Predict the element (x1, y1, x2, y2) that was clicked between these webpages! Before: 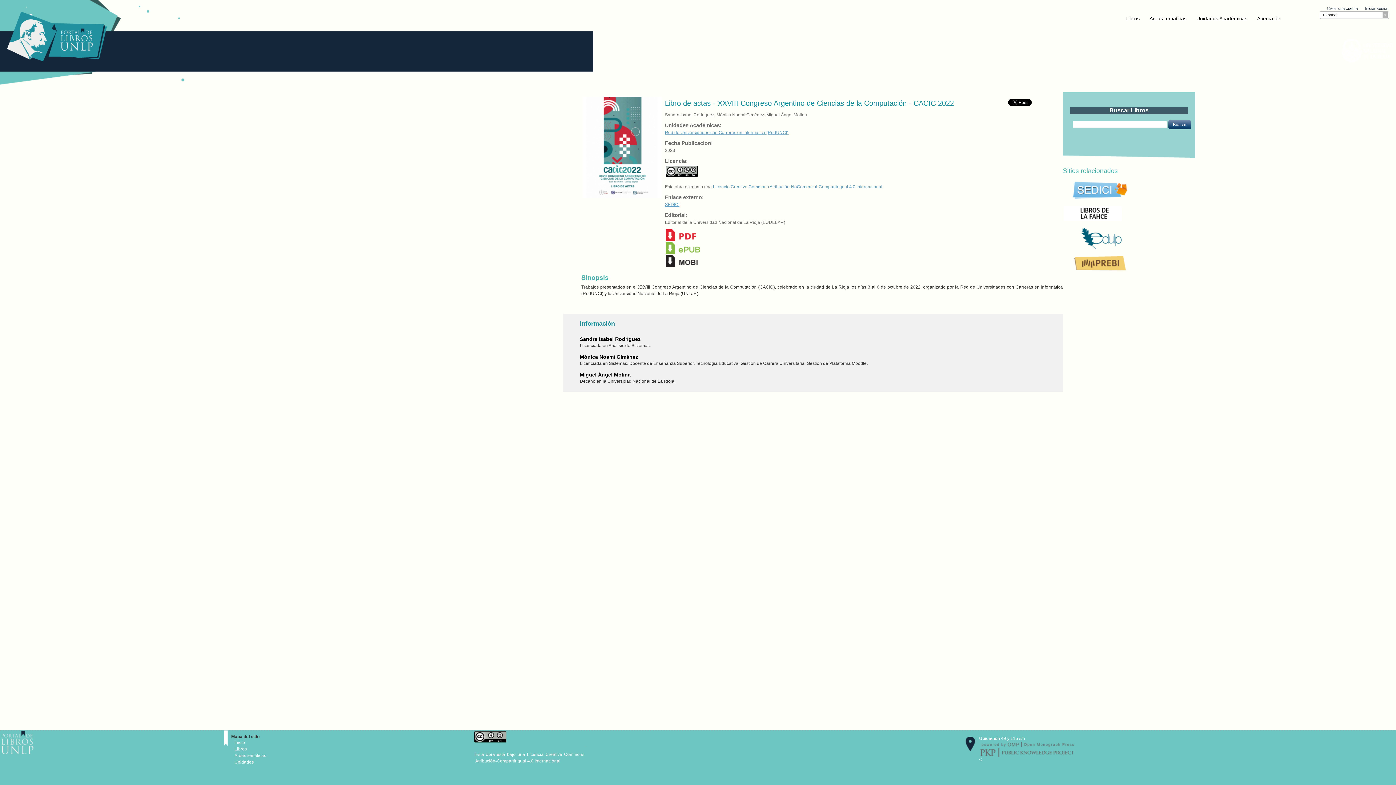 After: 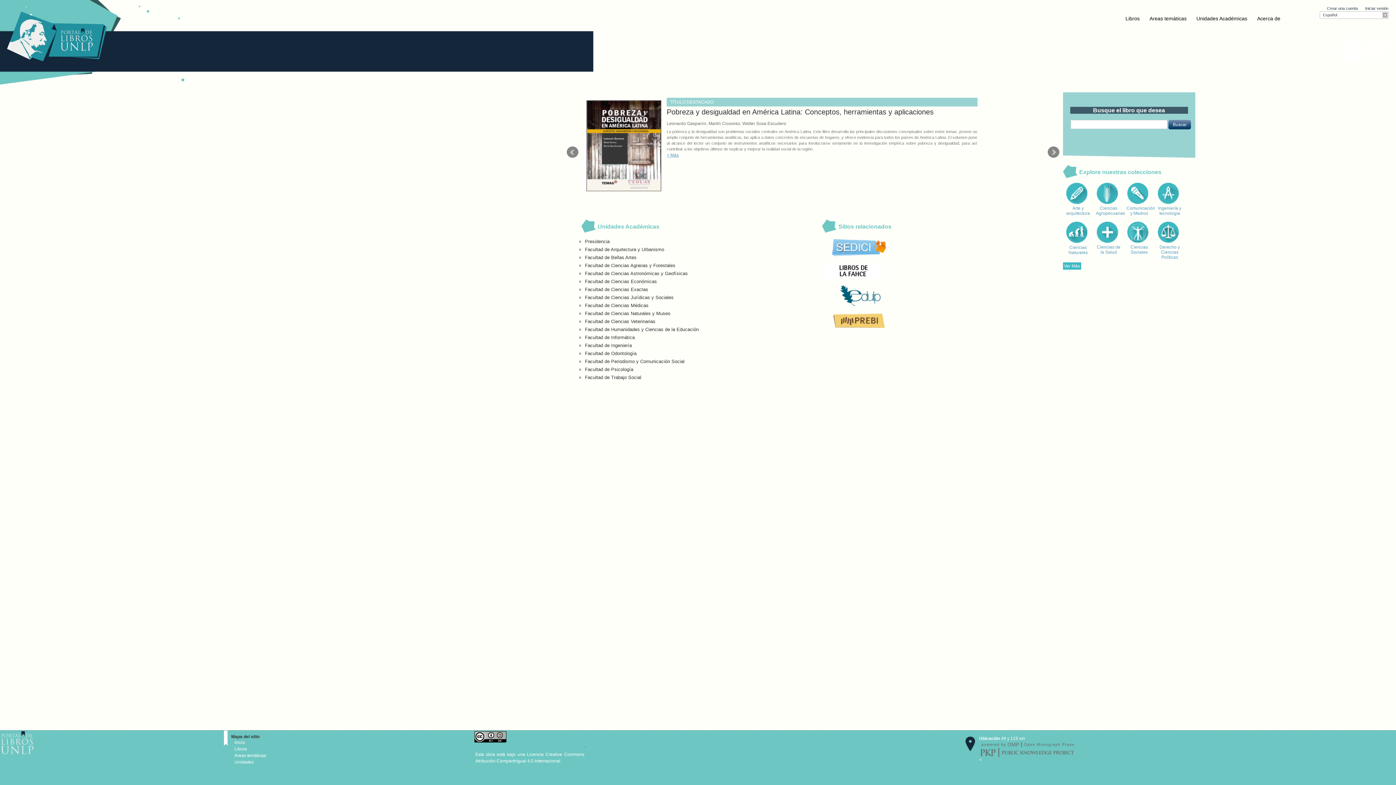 Action: label: Inicio bbox: (234, 740, 245, 745)